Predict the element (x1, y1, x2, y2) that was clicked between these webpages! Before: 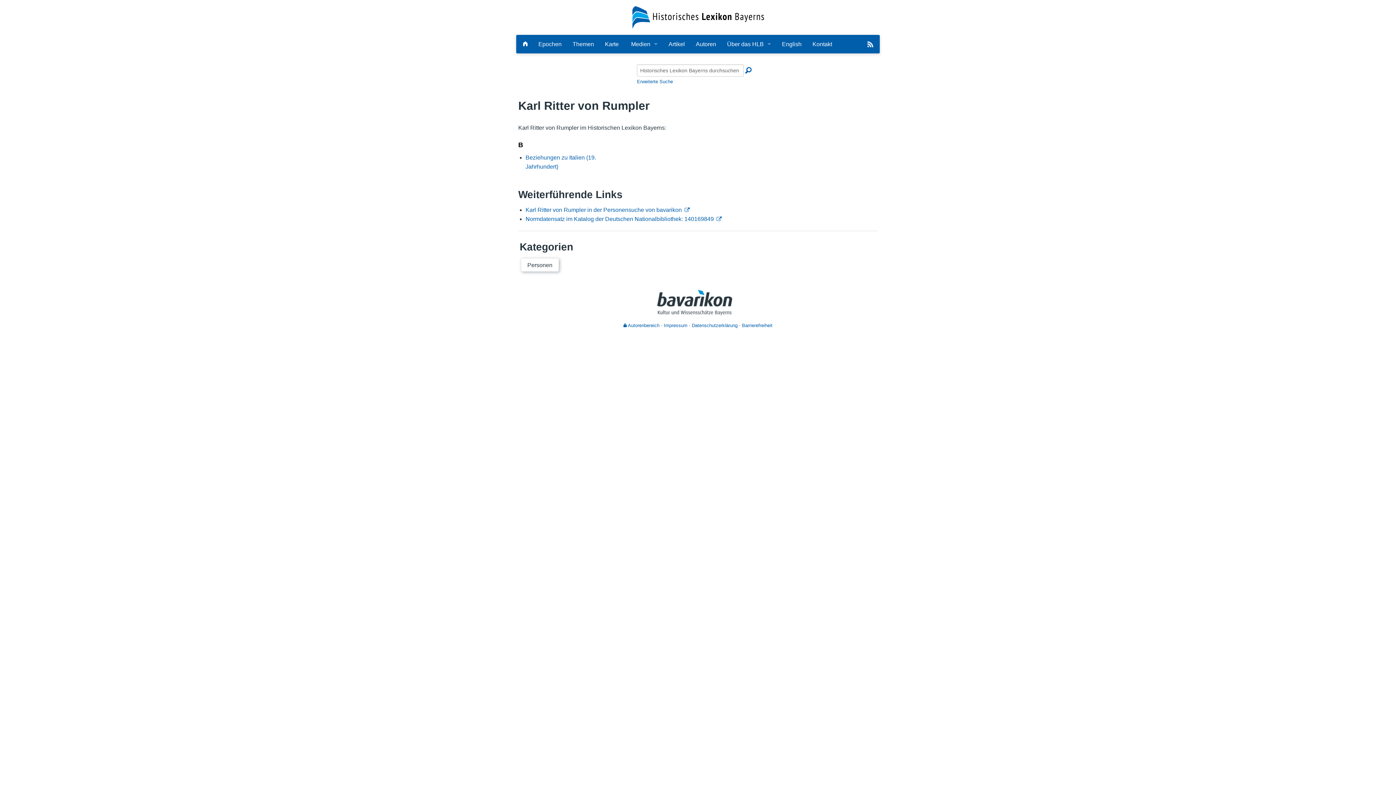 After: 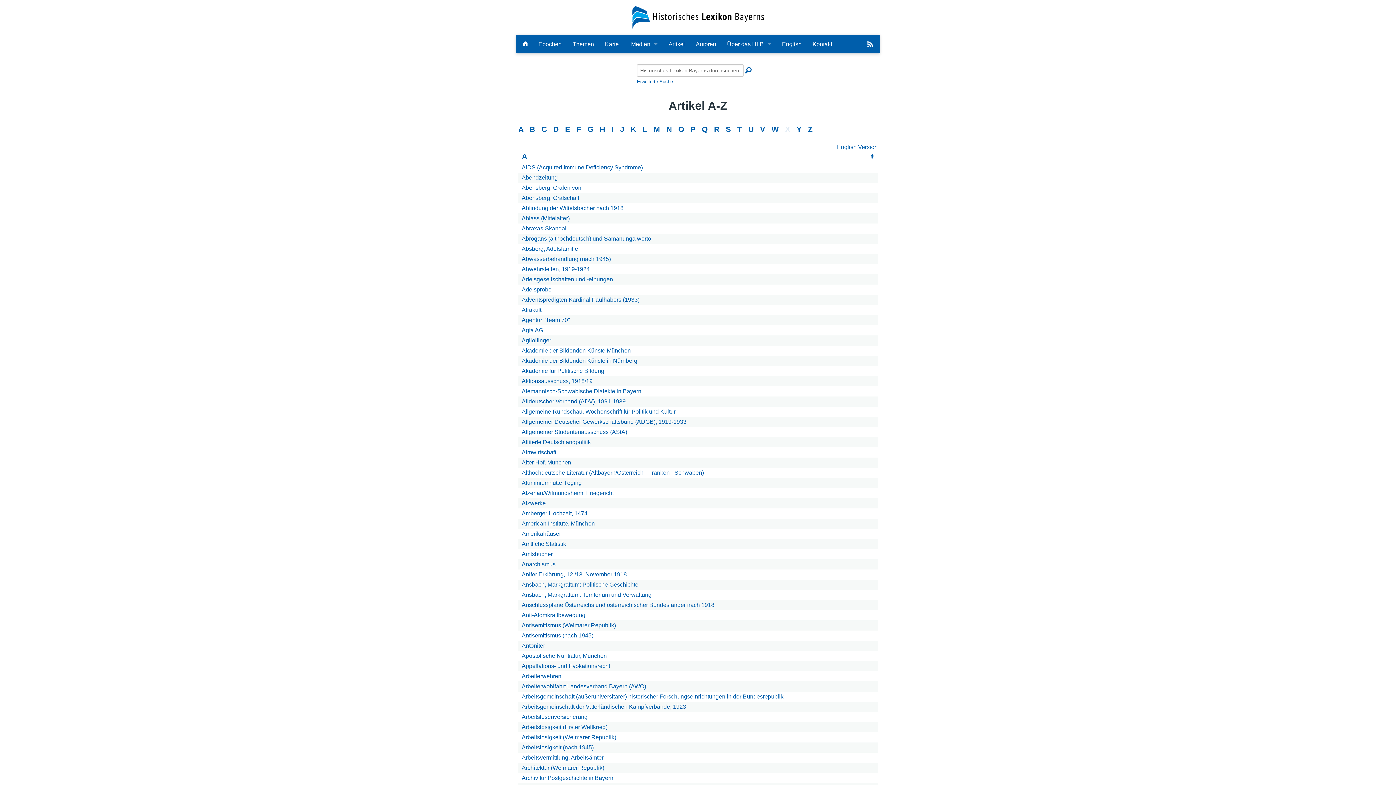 Action: bbox: (663, 35, 690, 52) label: Artikel